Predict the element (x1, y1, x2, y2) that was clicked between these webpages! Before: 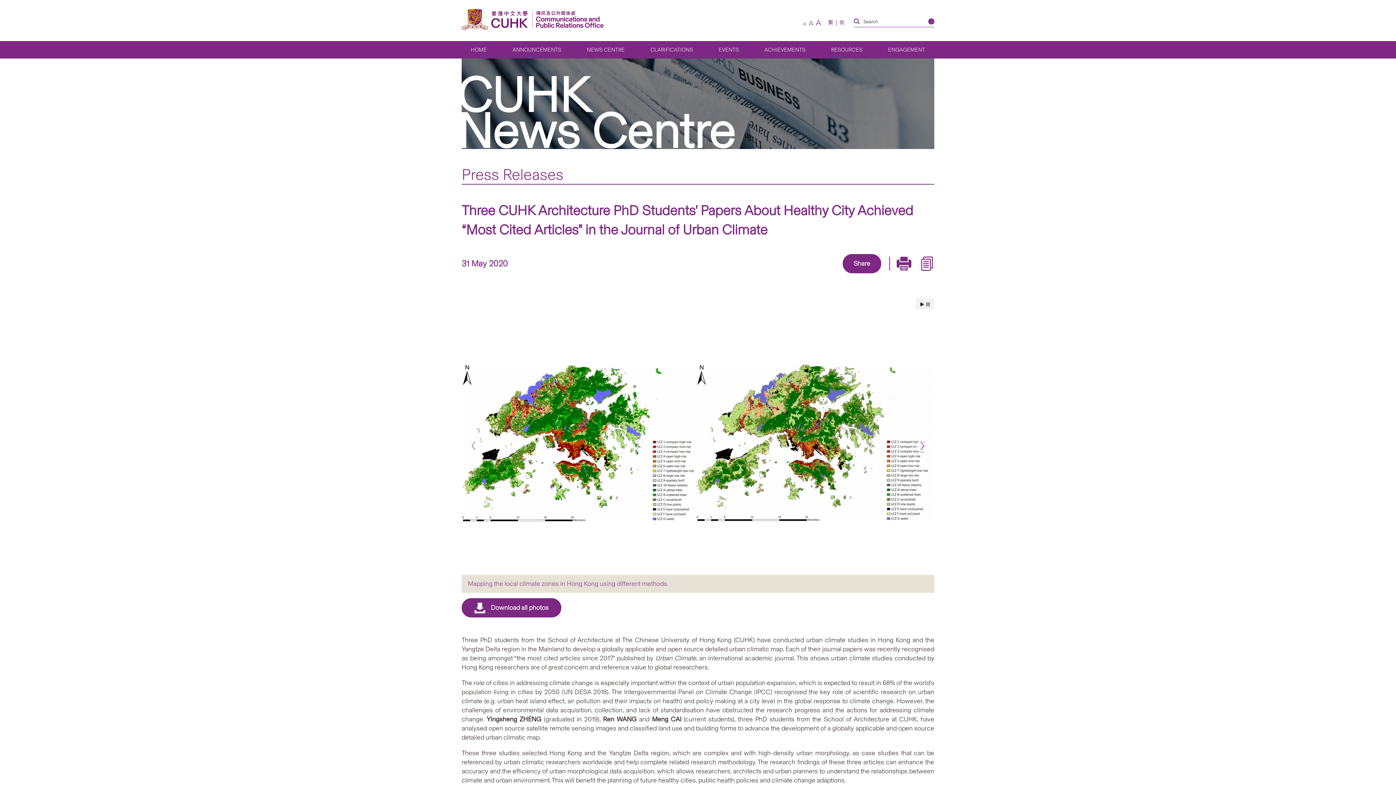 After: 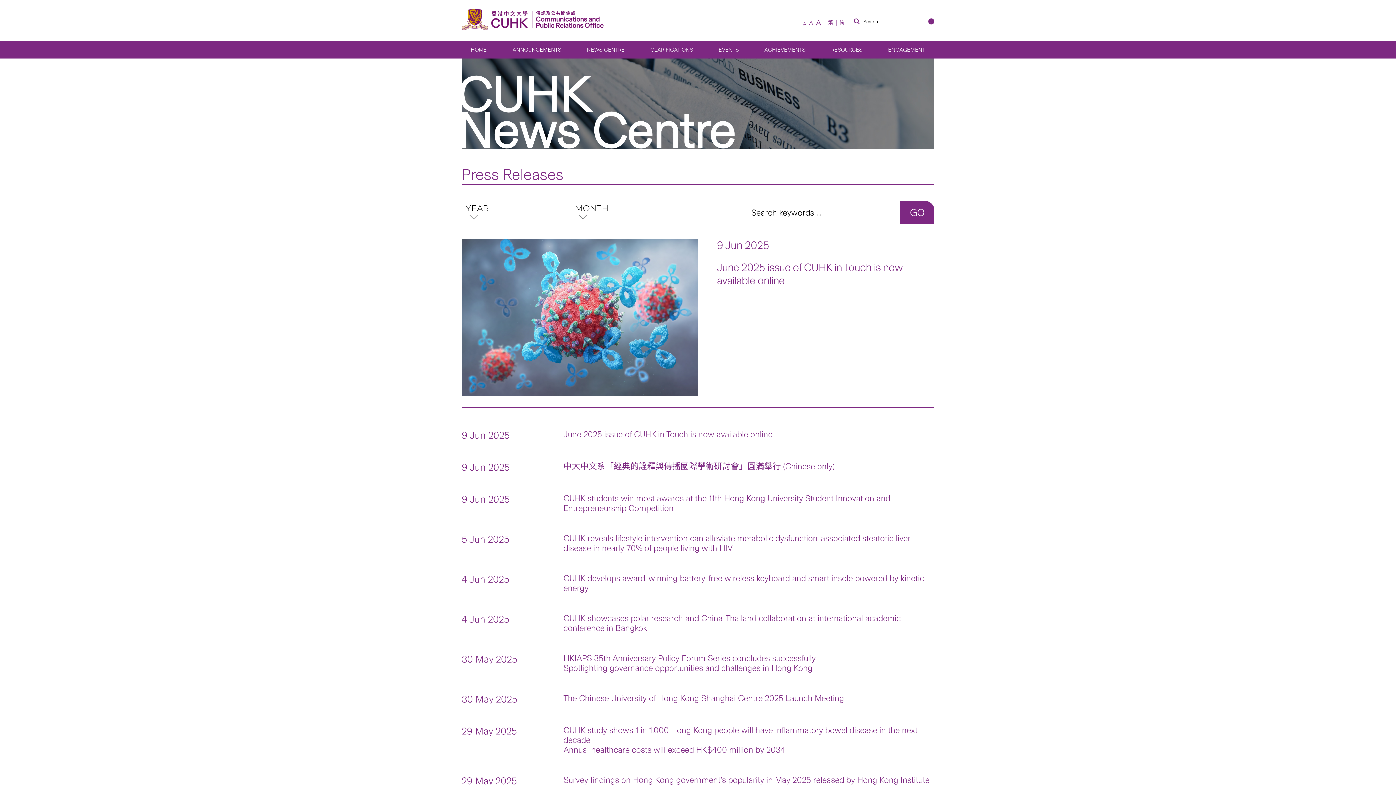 Action: bbox: (461, 165, 563, 184) label: Press Releases